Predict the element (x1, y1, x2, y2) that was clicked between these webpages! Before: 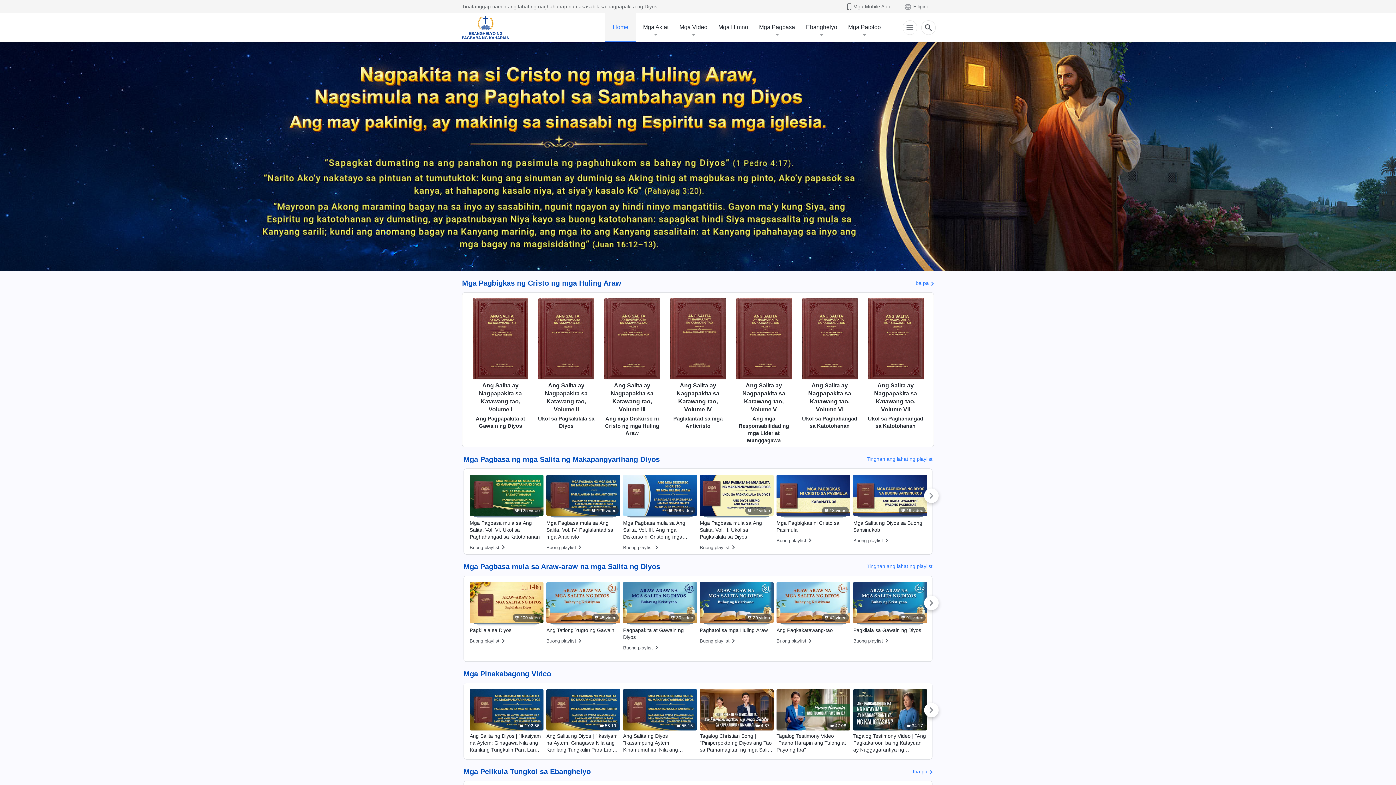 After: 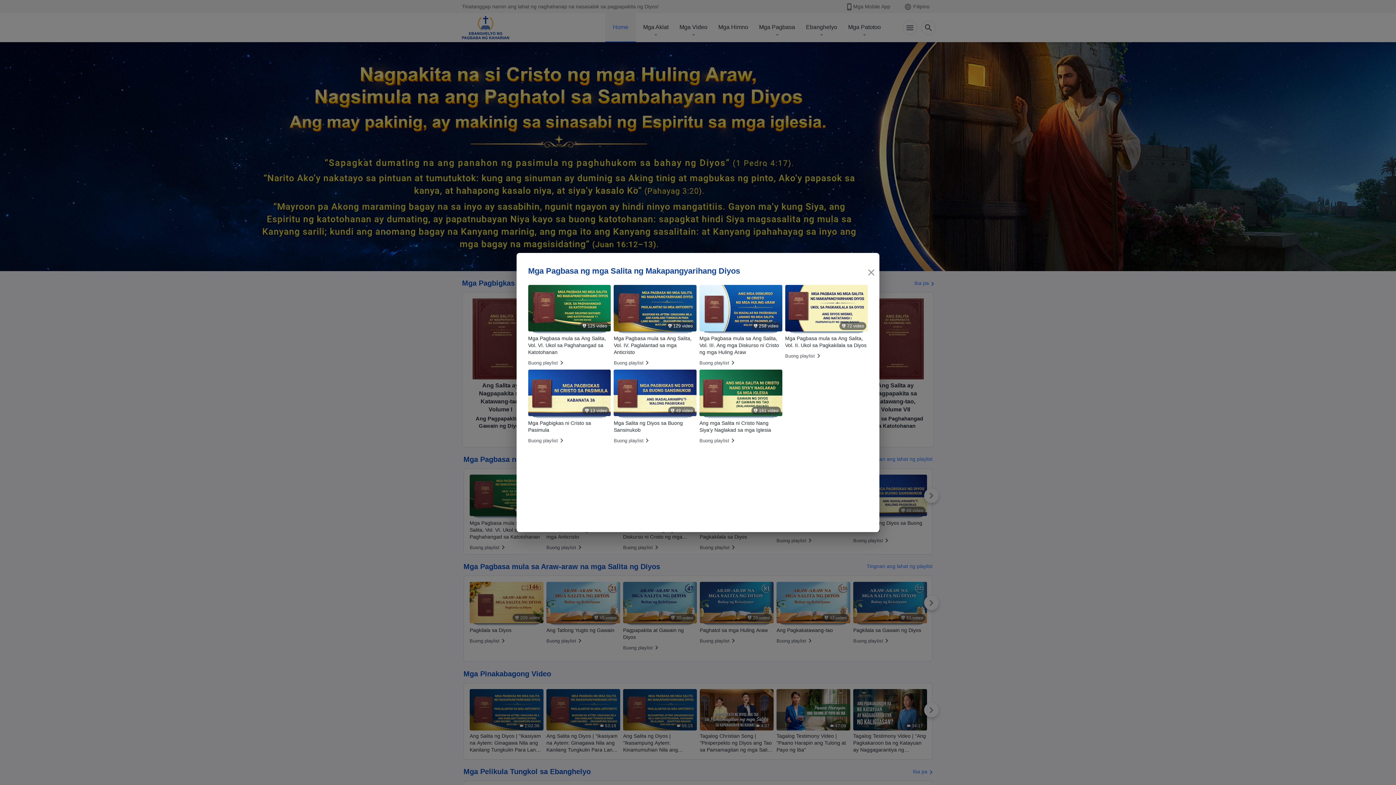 Action: bbox: (866, 456, 932, 462) label: Tingnan ang lahat ng playlist